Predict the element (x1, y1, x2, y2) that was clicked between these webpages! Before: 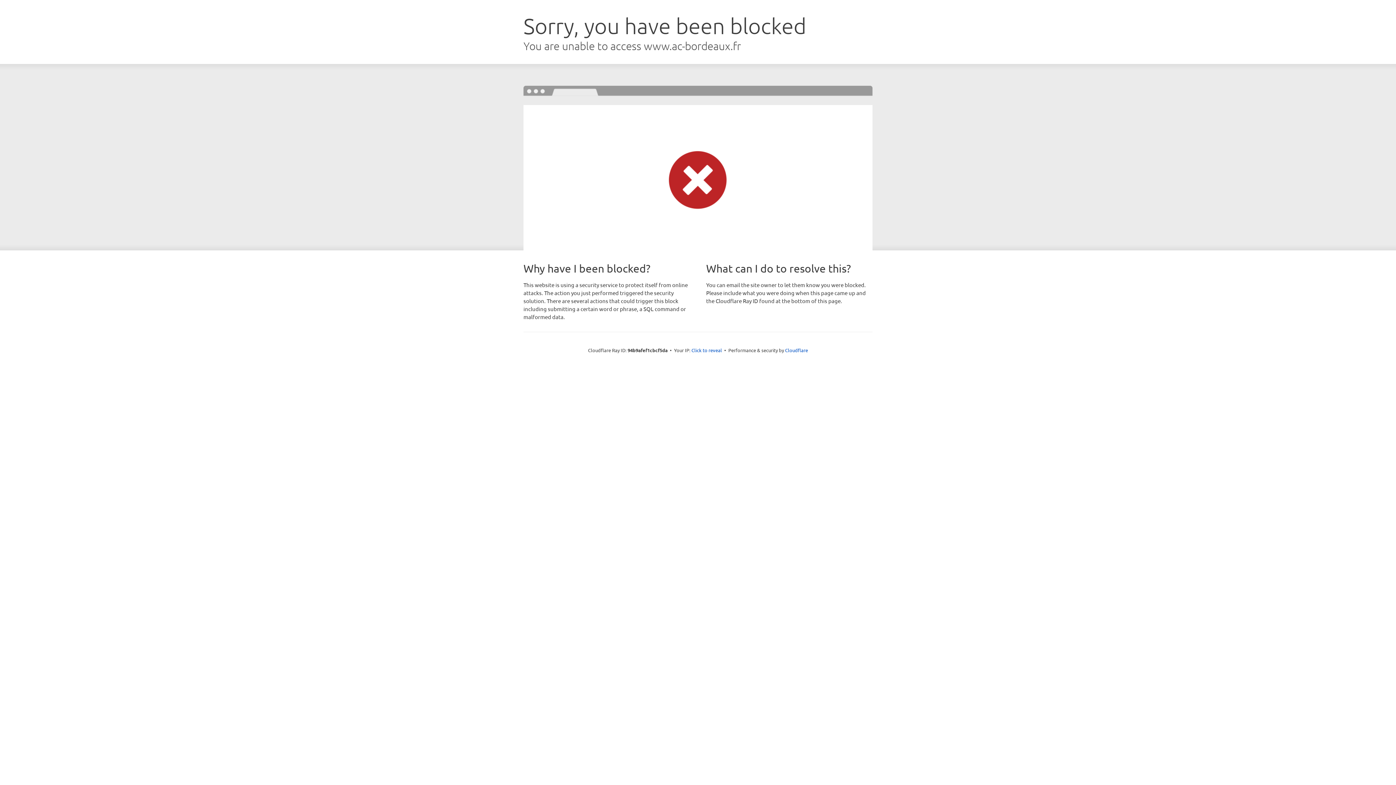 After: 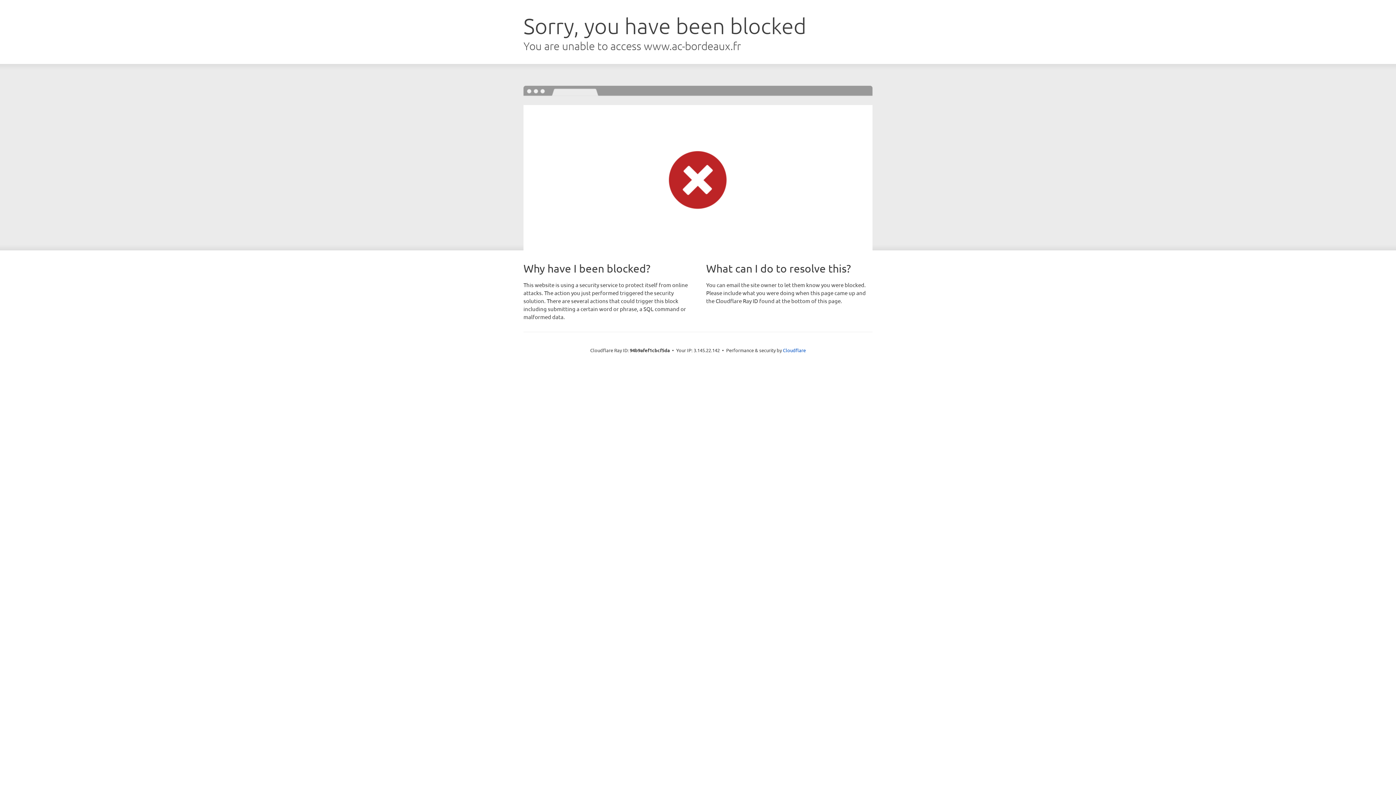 Action: label: Click to reveal bbox: (691, 346, 722, 353)